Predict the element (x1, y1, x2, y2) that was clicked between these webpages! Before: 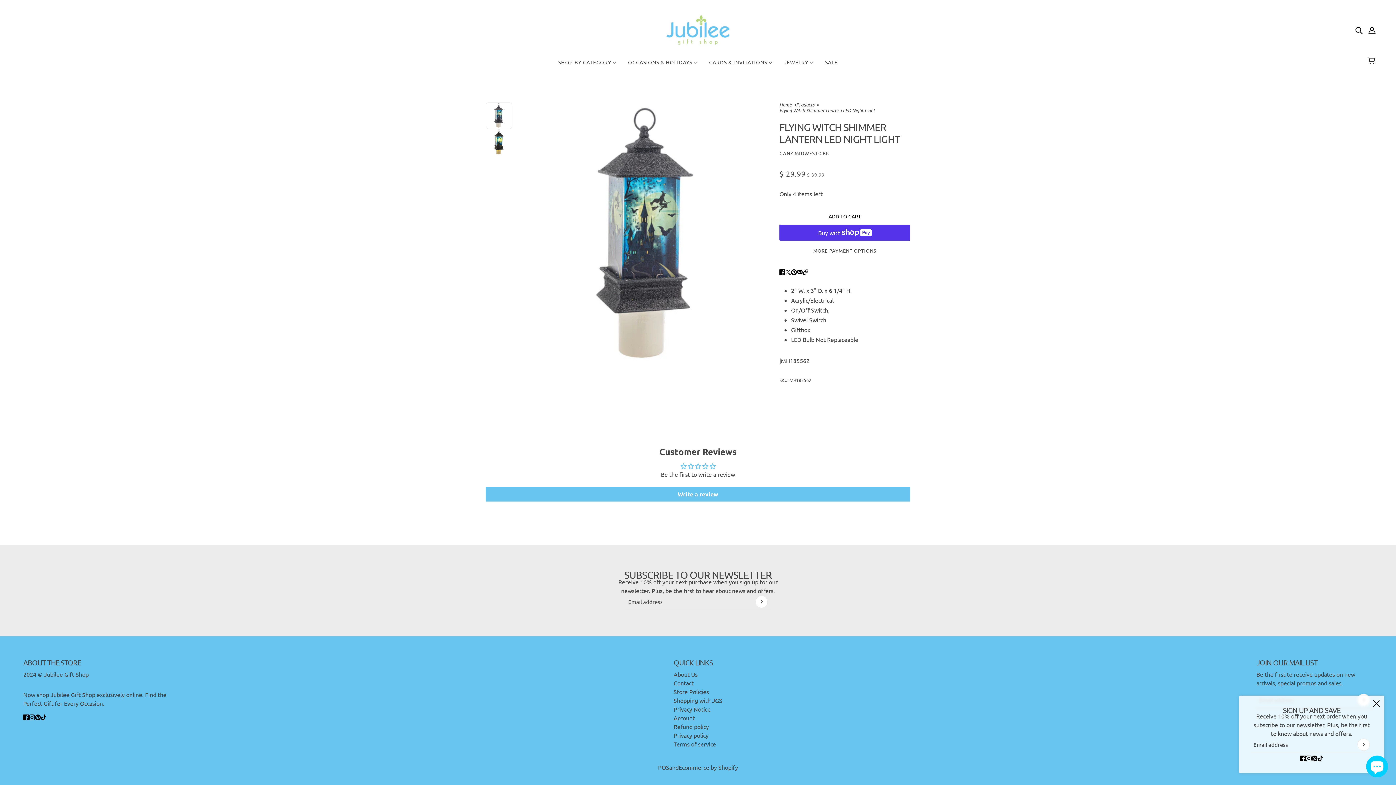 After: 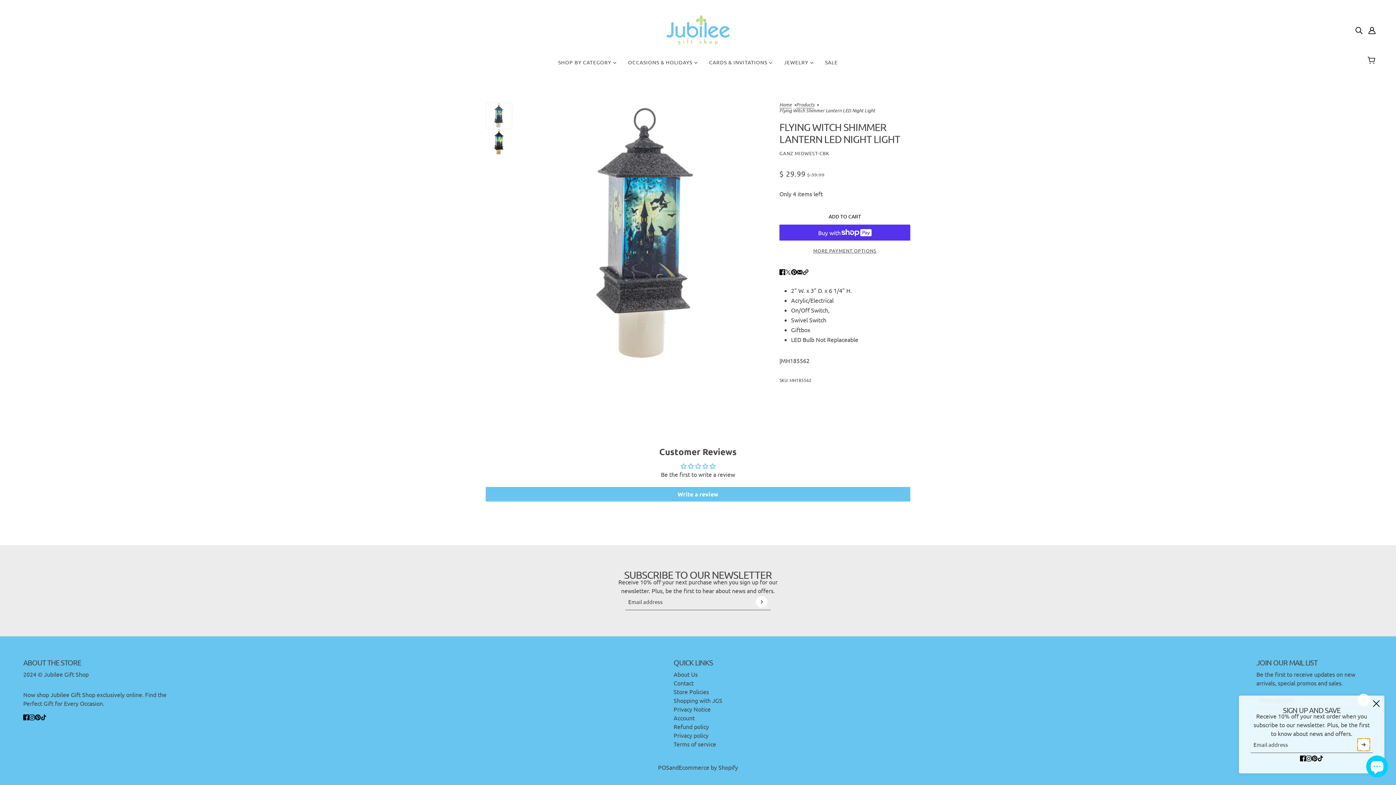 Action: bbox: (1357, 738, 1370, 751) label: Submit